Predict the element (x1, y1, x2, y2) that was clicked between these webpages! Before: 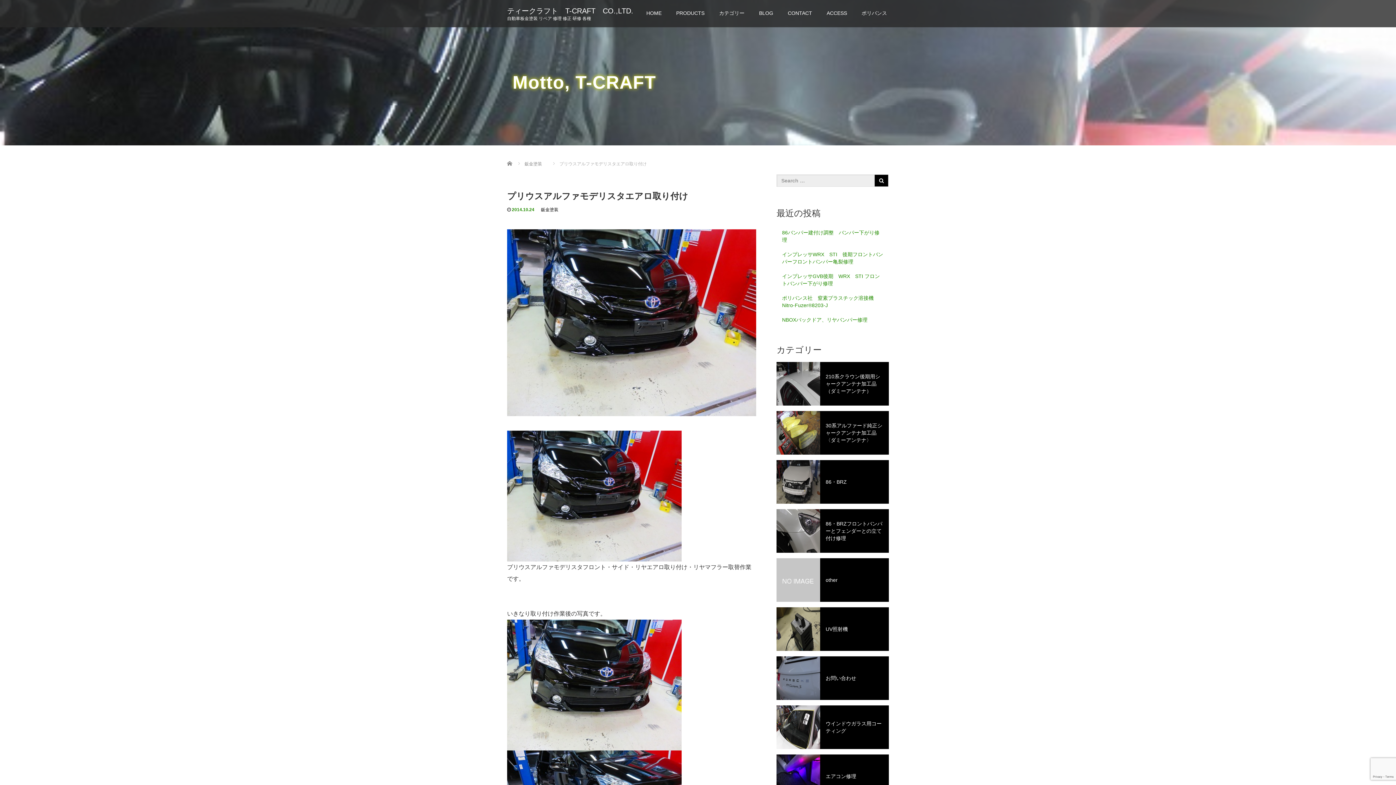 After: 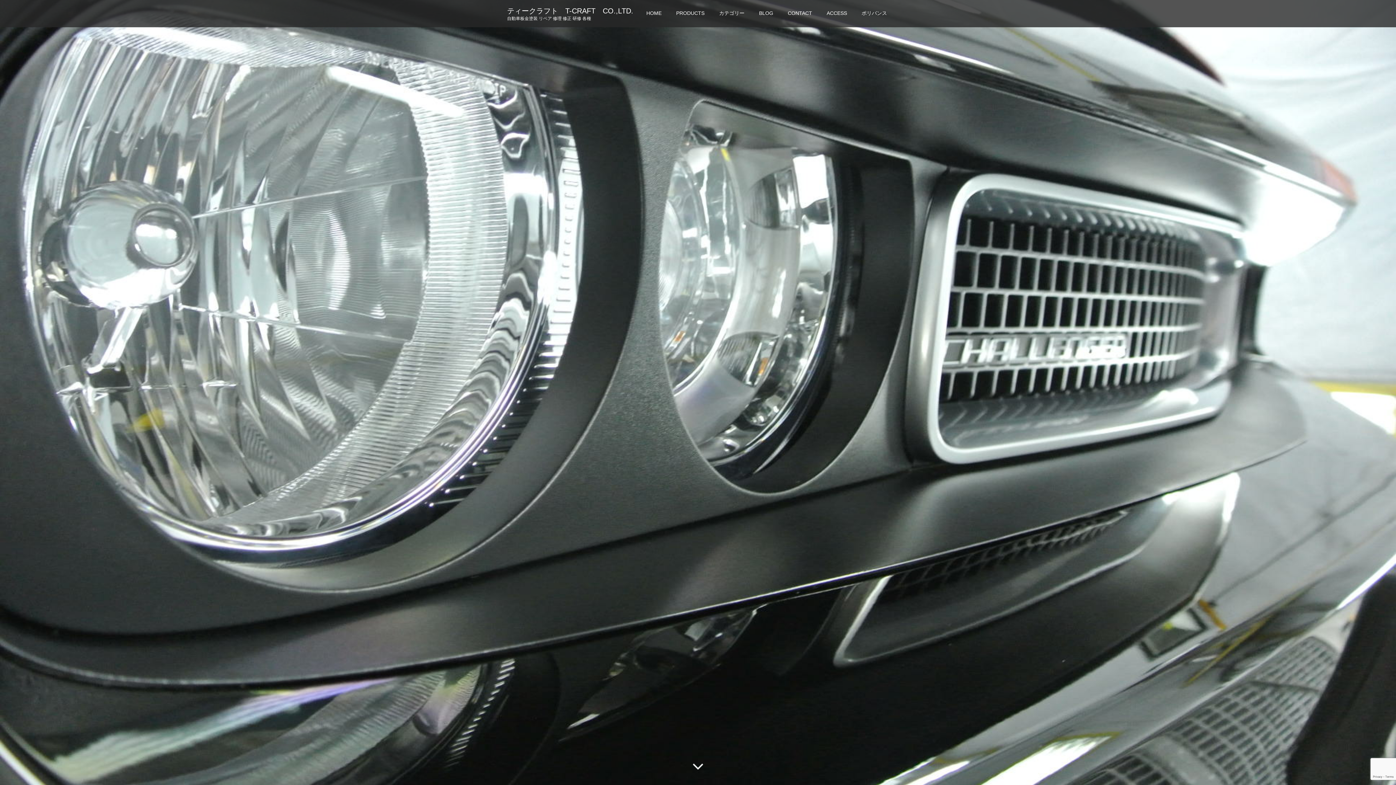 Action: bbox: (507, 6, 633, 14) label: ティークラフト　T-CRAFT　CO.,LTD.